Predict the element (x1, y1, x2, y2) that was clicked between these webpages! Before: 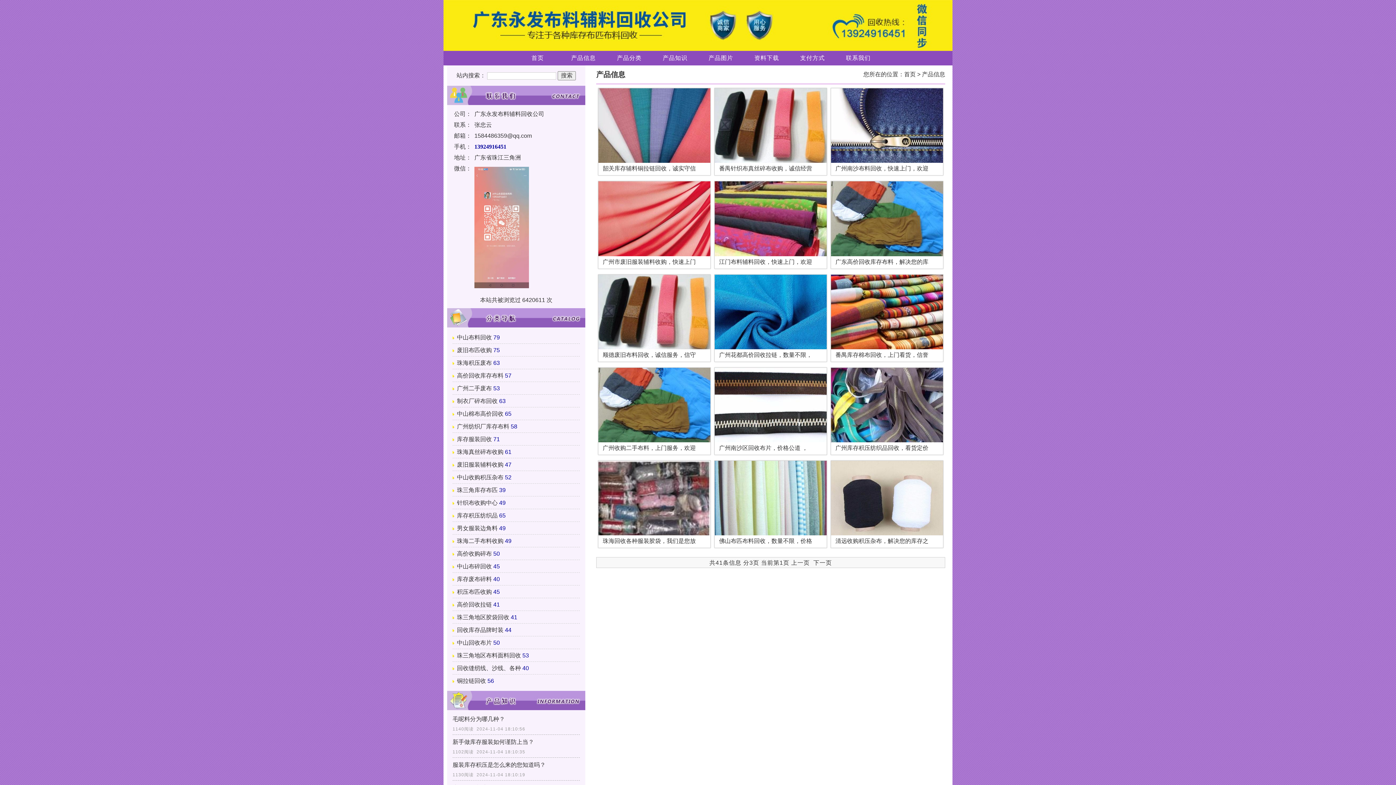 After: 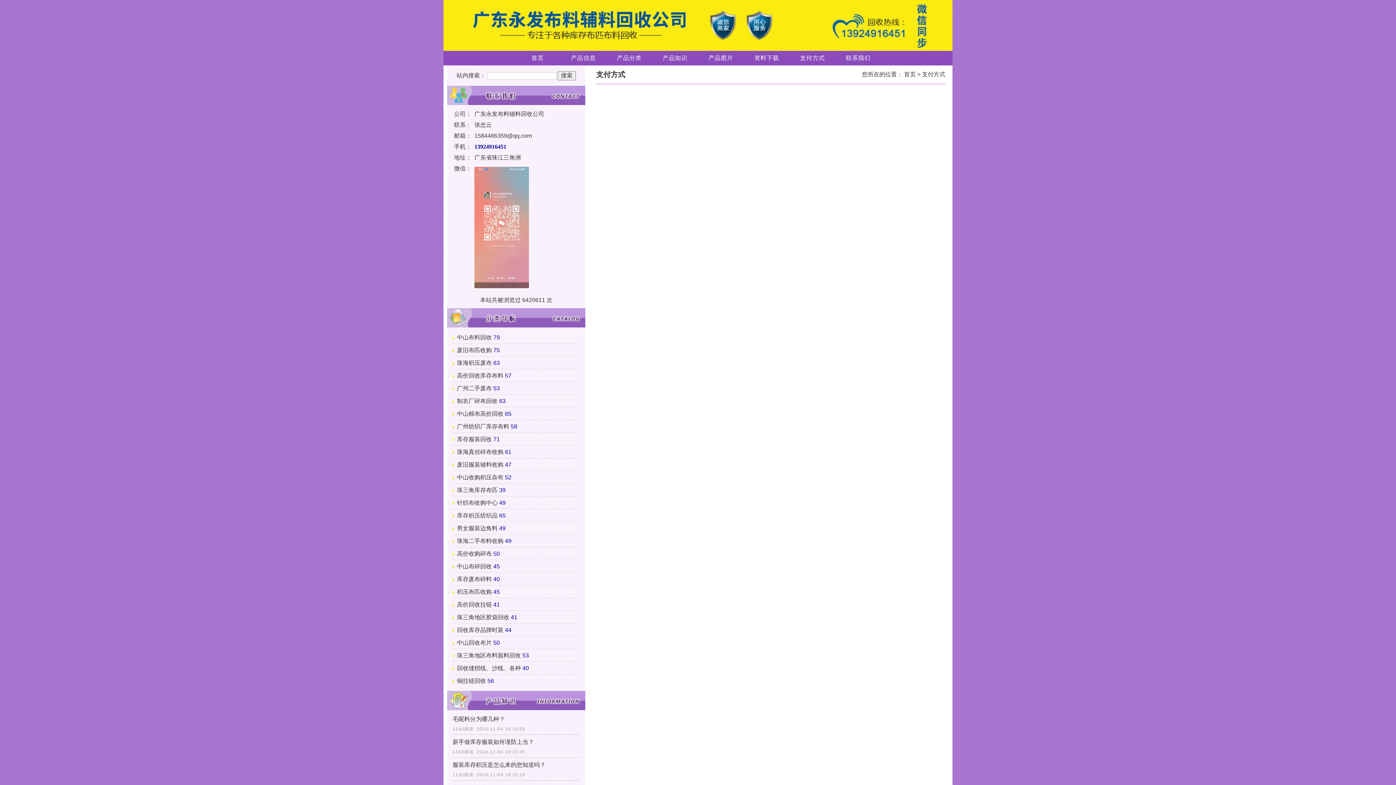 Action: label: 支付方式 bbox: (789, 50, 835, 65)